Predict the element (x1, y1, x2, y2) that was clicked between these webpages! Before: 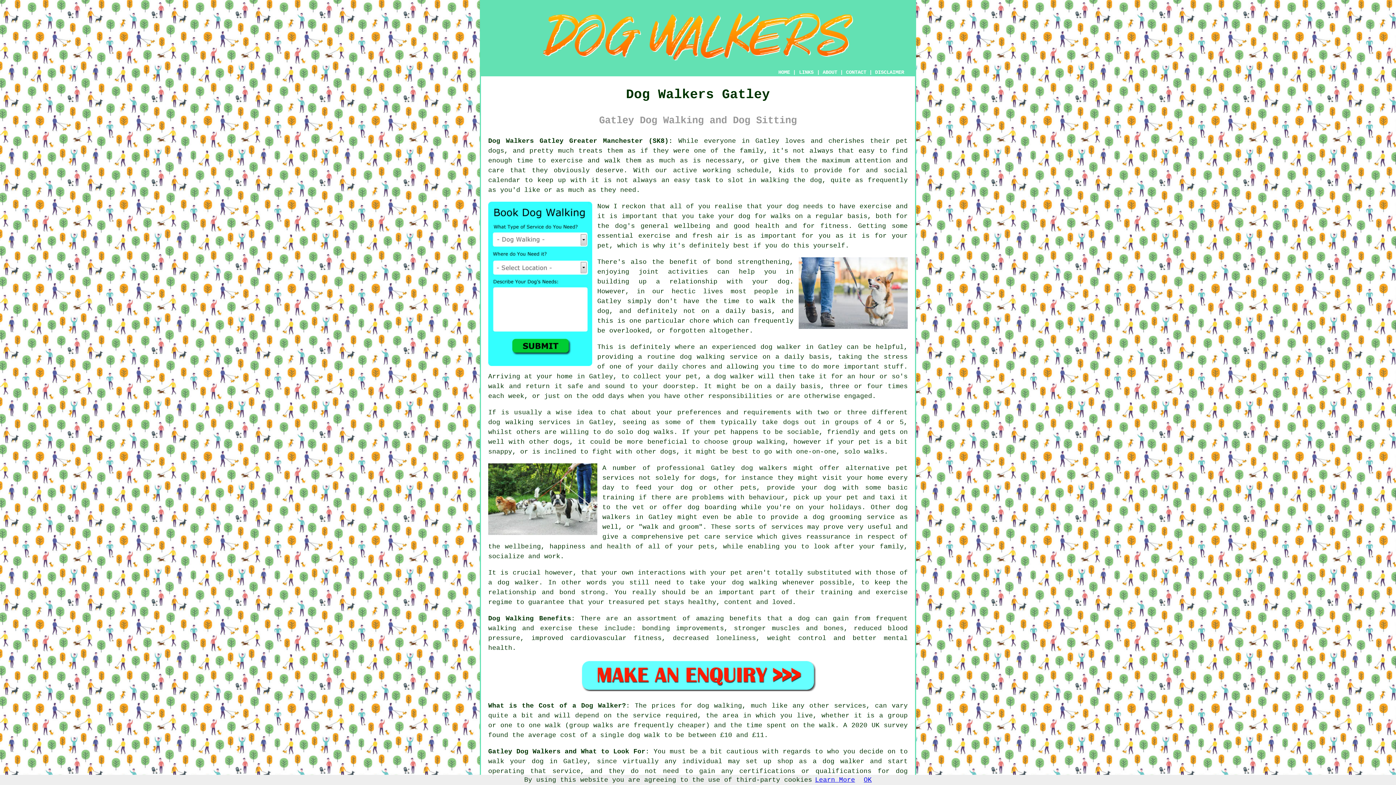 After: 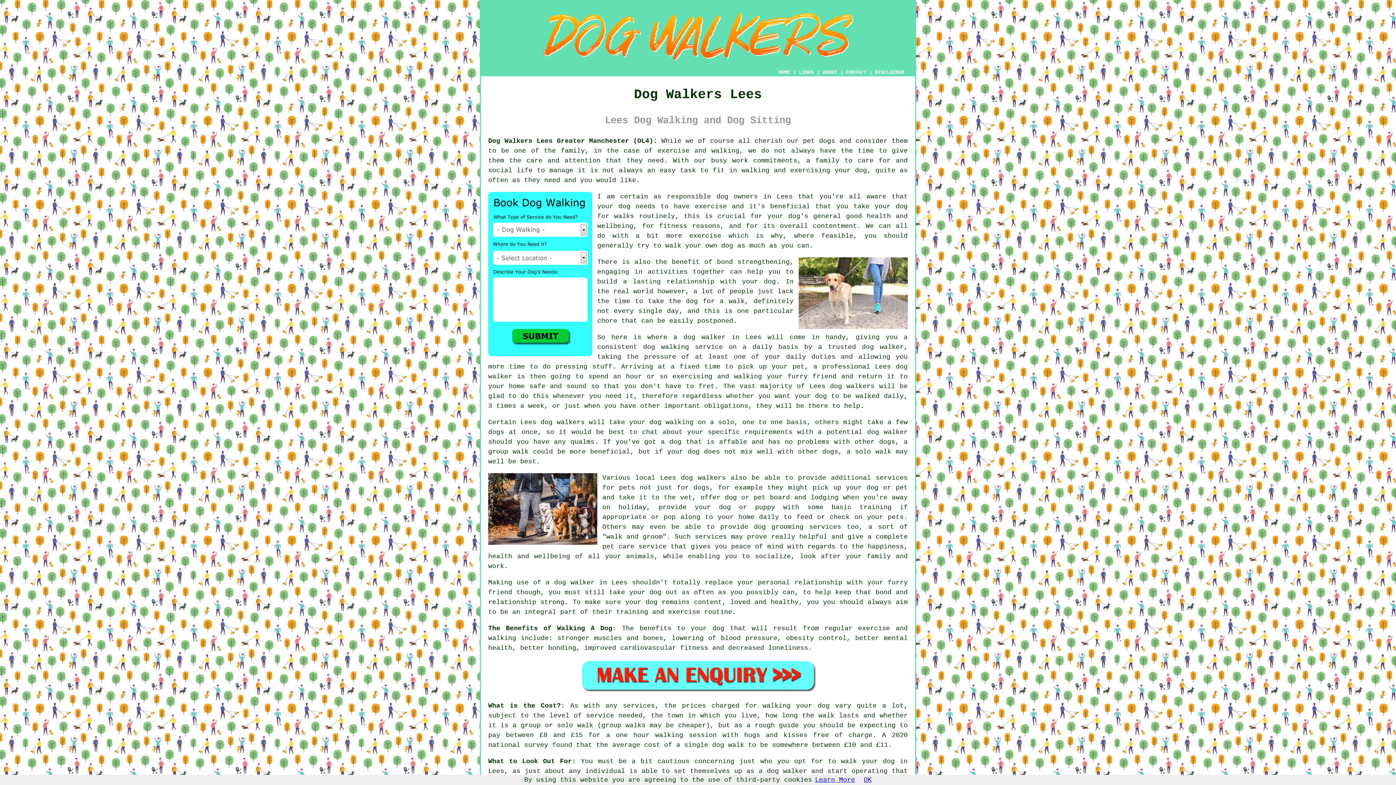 Action: bbox: (741, 464, 787, 471) label: dog walkers